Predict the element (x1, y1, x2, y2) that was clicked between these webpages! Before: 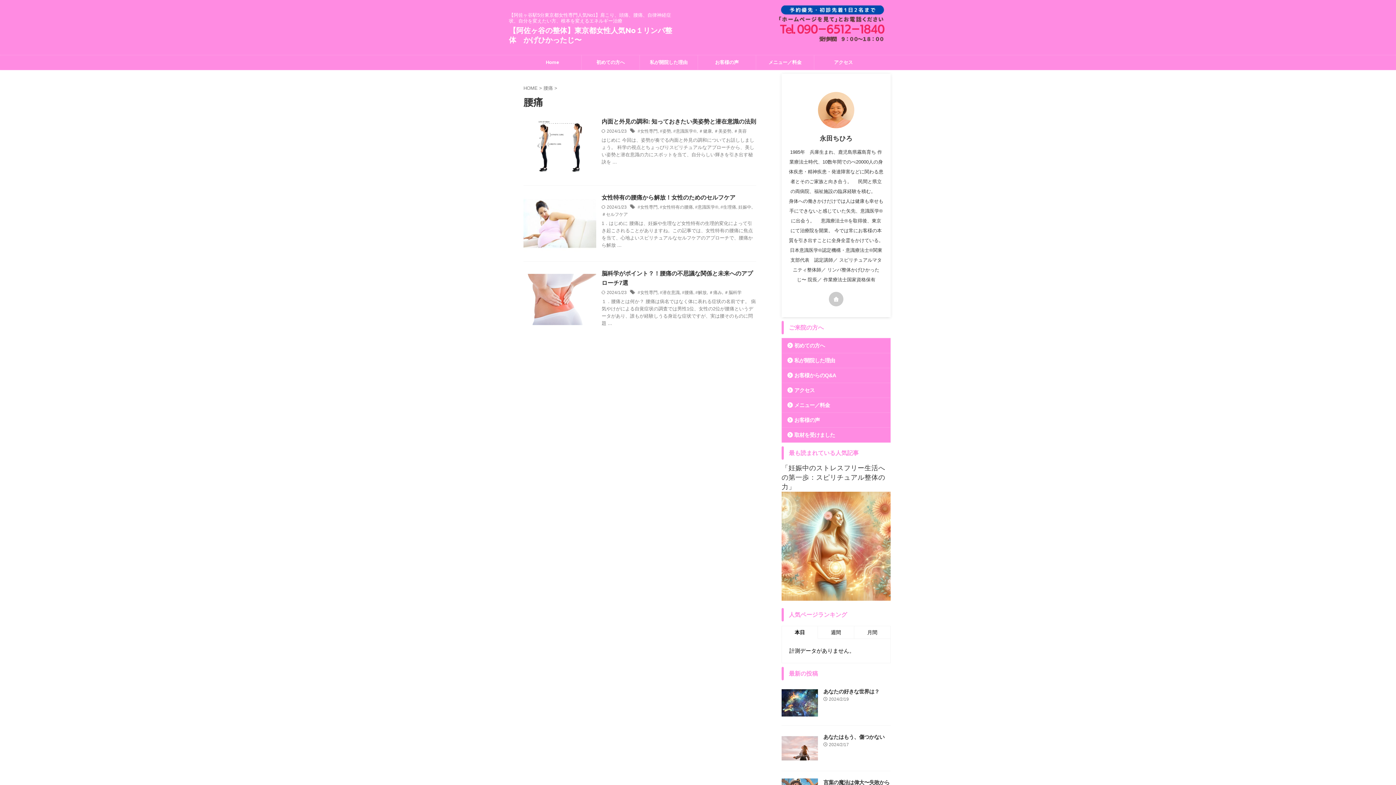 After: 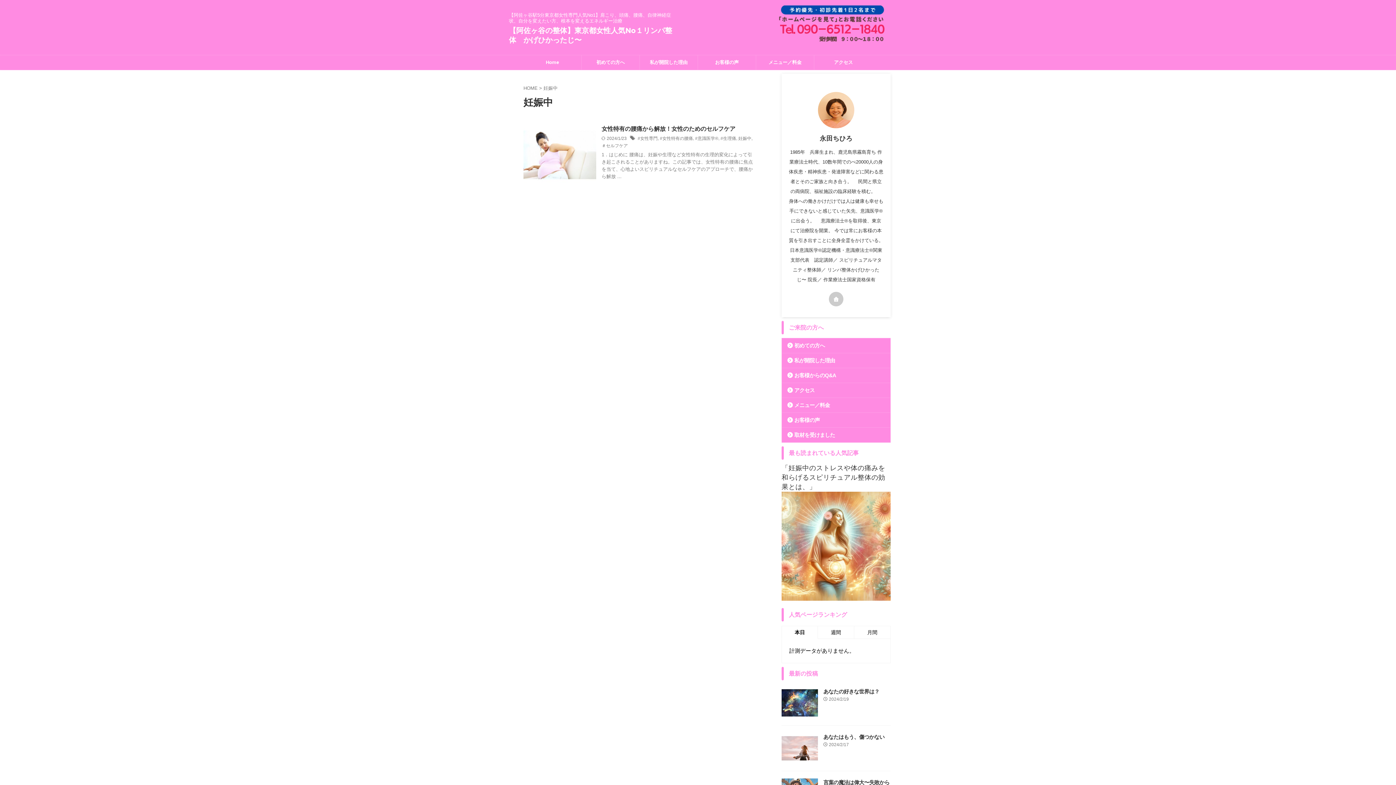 Action: bbox: (738, 204, 751, 209) label: 妊娠中